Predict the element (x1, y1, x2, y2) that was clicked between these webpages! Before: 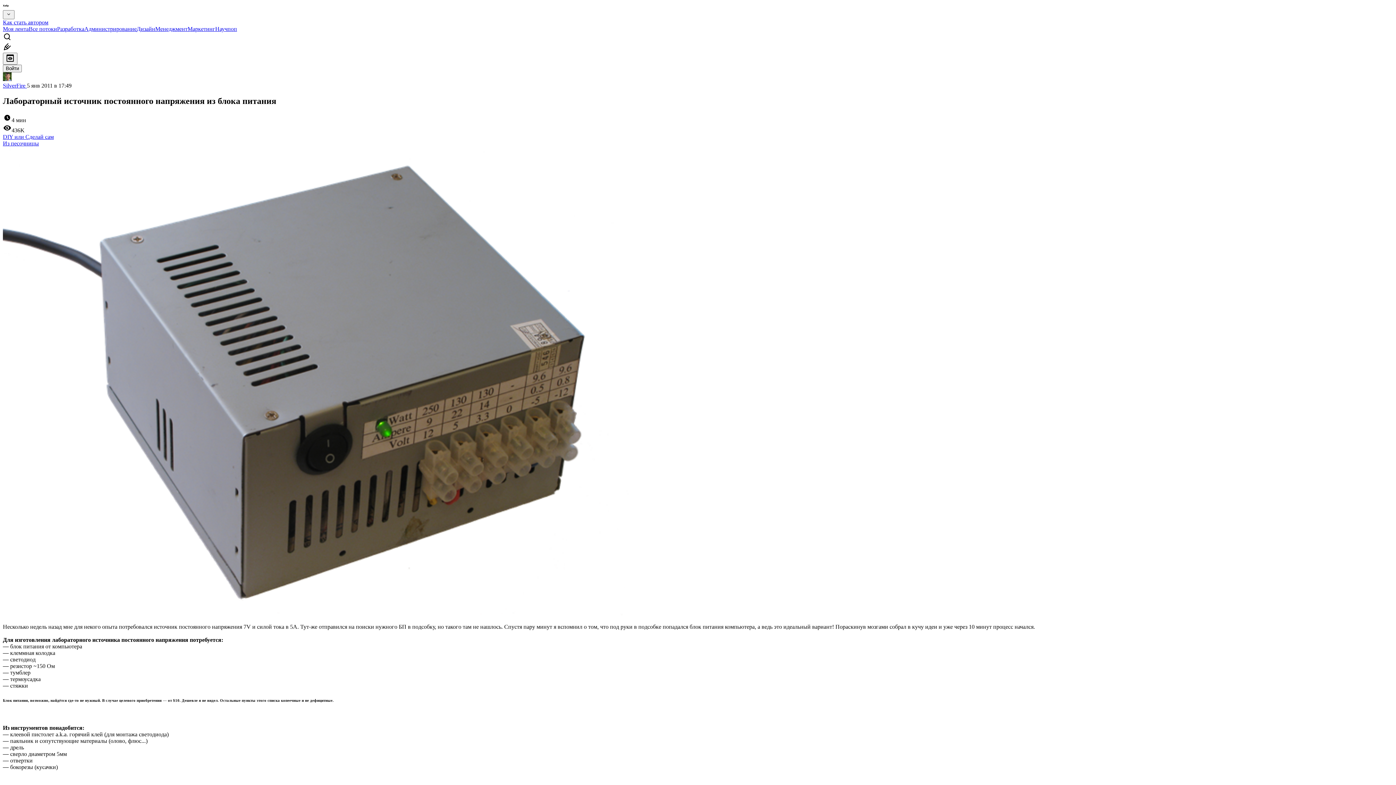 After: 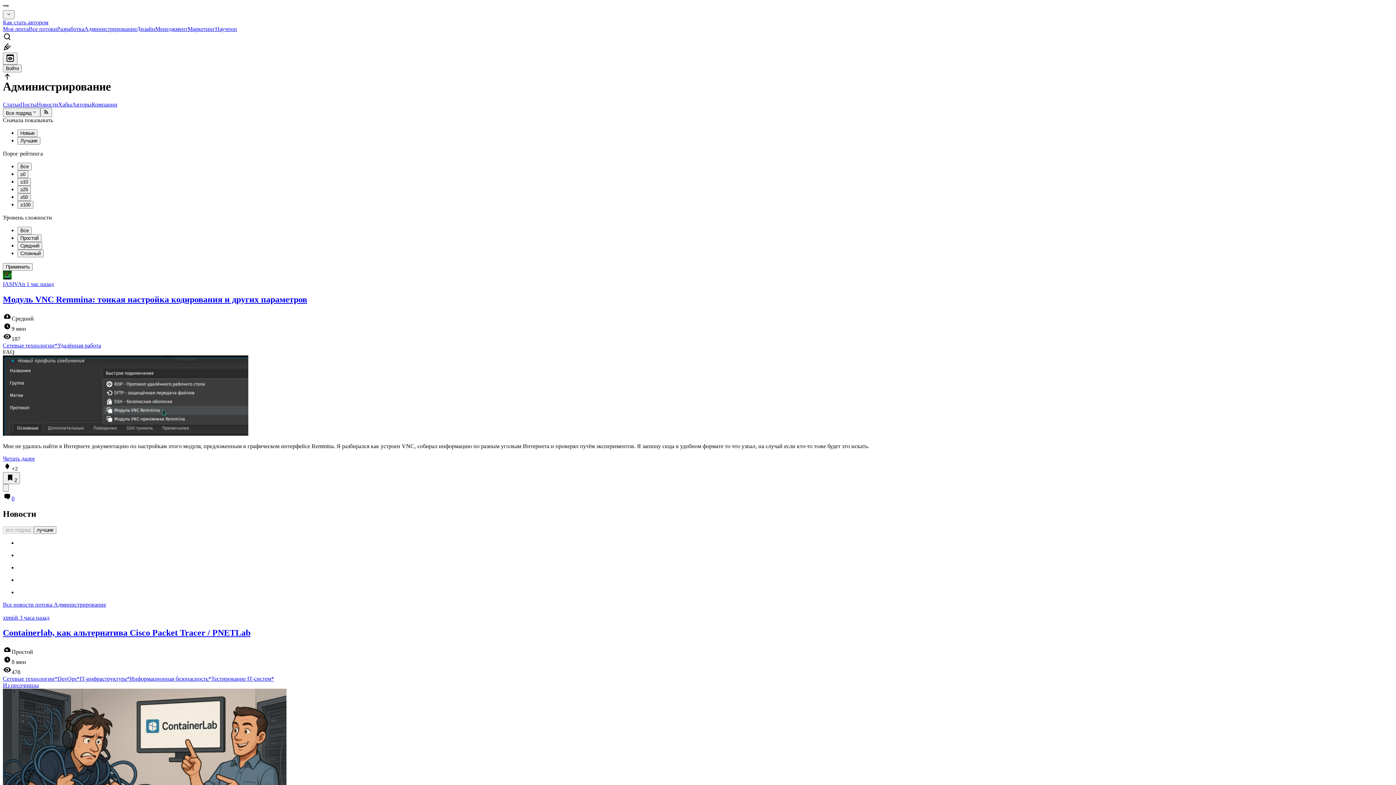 Action: label: Администрирование bbox: (84, 25, 136, 32)